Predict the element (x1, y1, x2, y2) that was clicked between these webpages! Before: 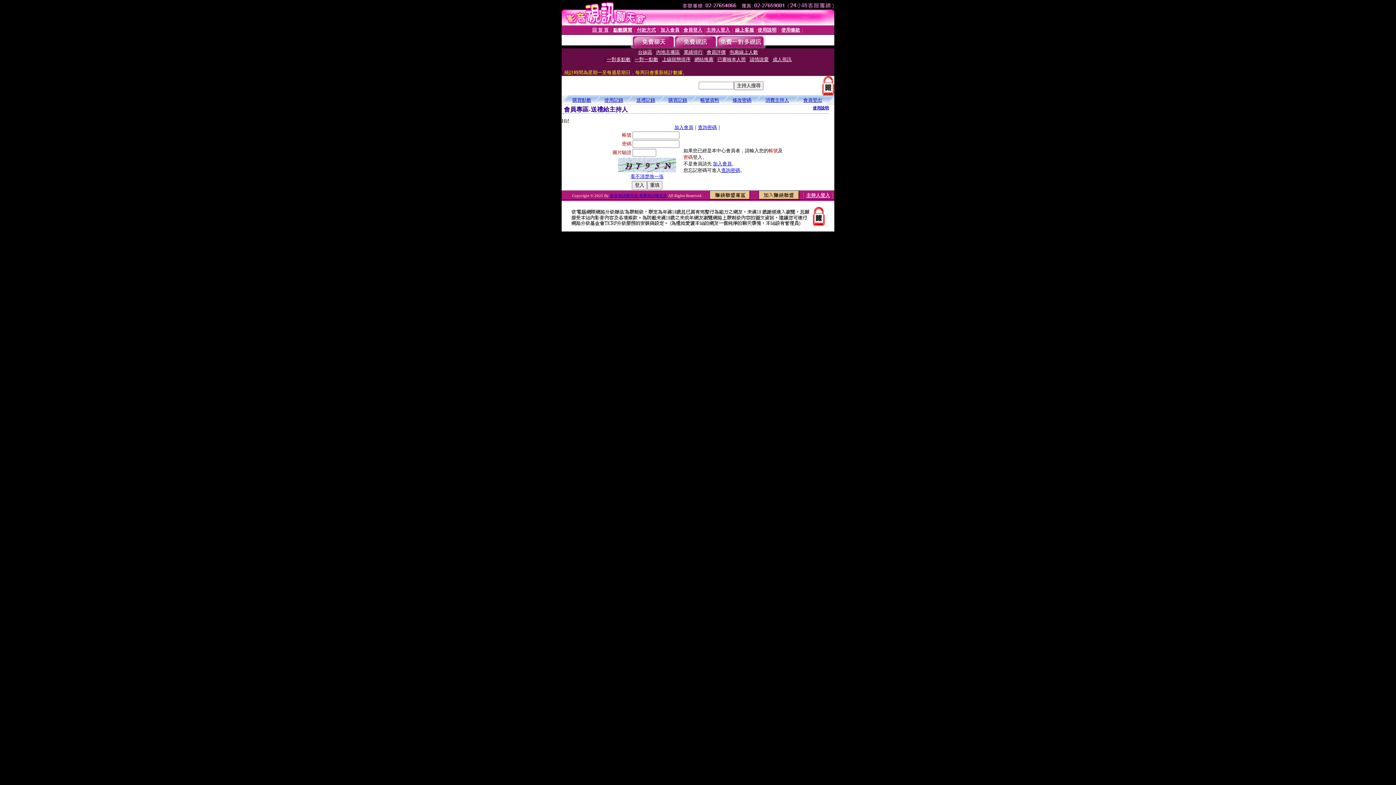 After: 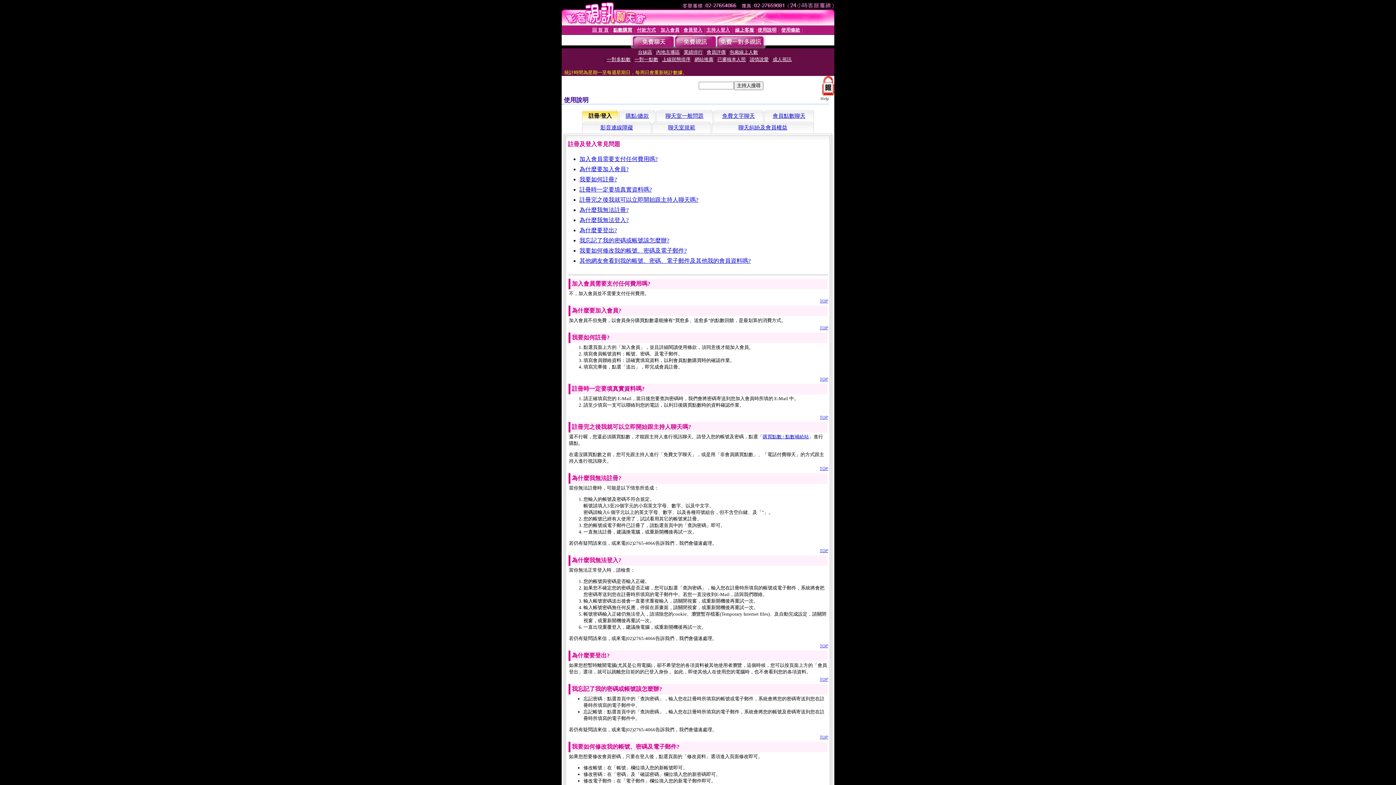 Action: label: 使用說明 bbox: (757, 27, 776, 32)